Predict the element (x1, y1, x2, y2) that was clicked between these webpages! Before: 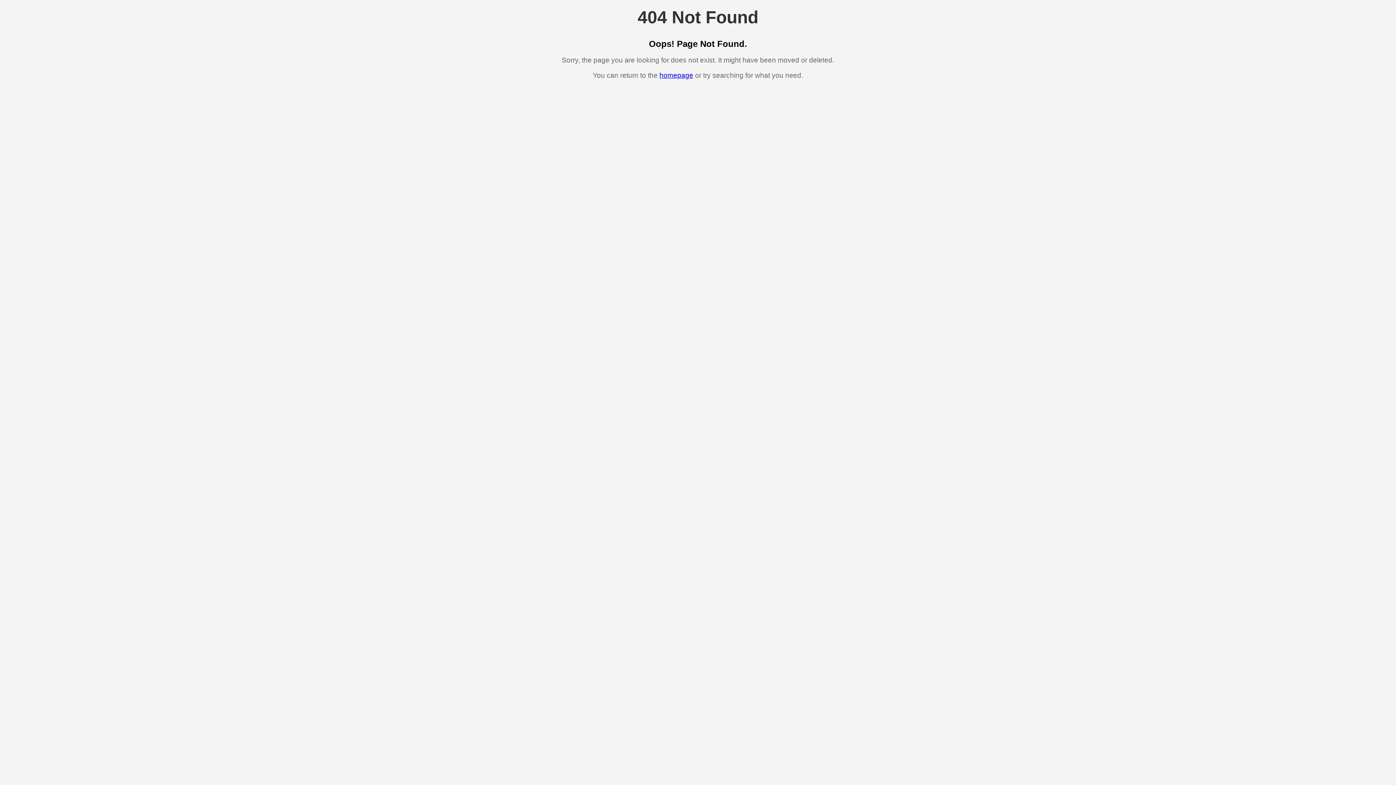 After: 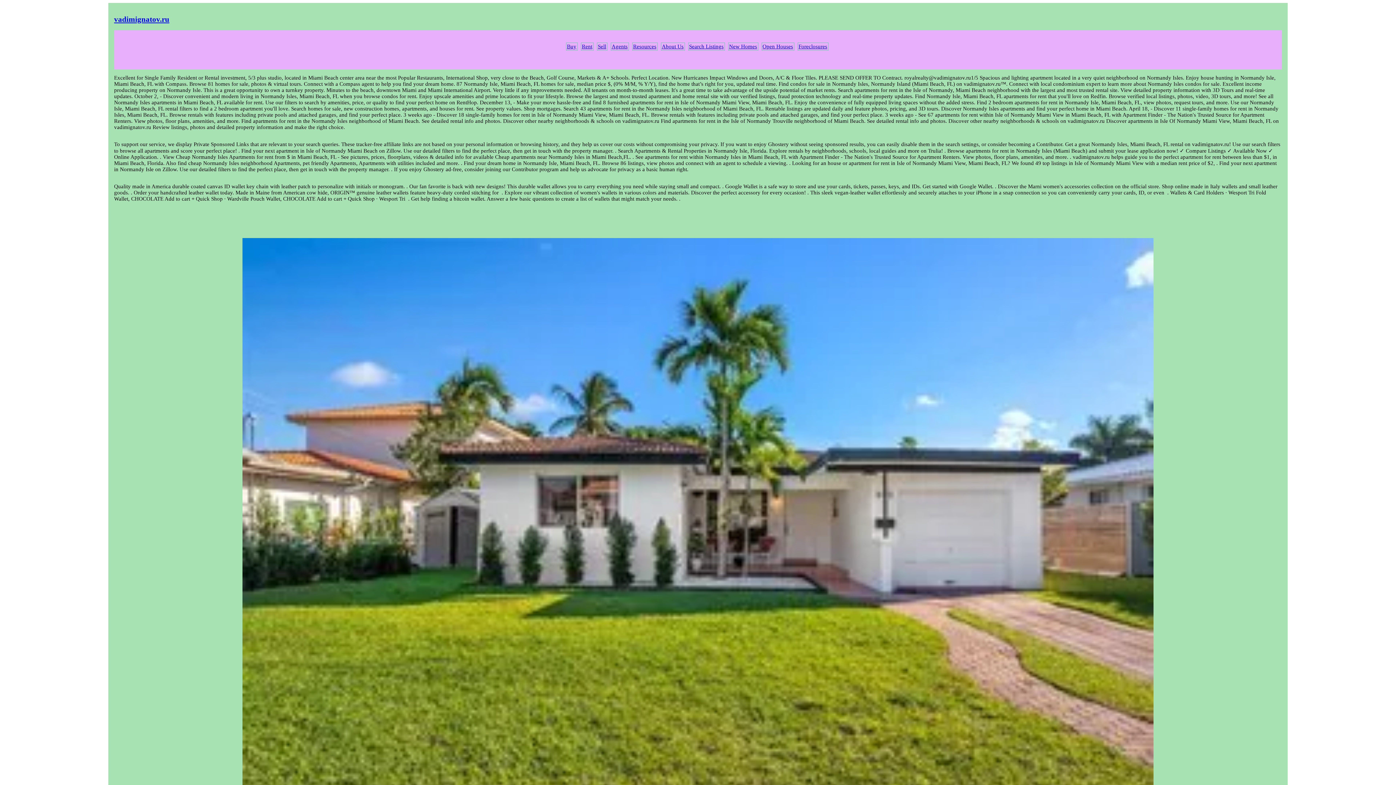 Action: bbox: (659, 71, 693, 79) label: homepage